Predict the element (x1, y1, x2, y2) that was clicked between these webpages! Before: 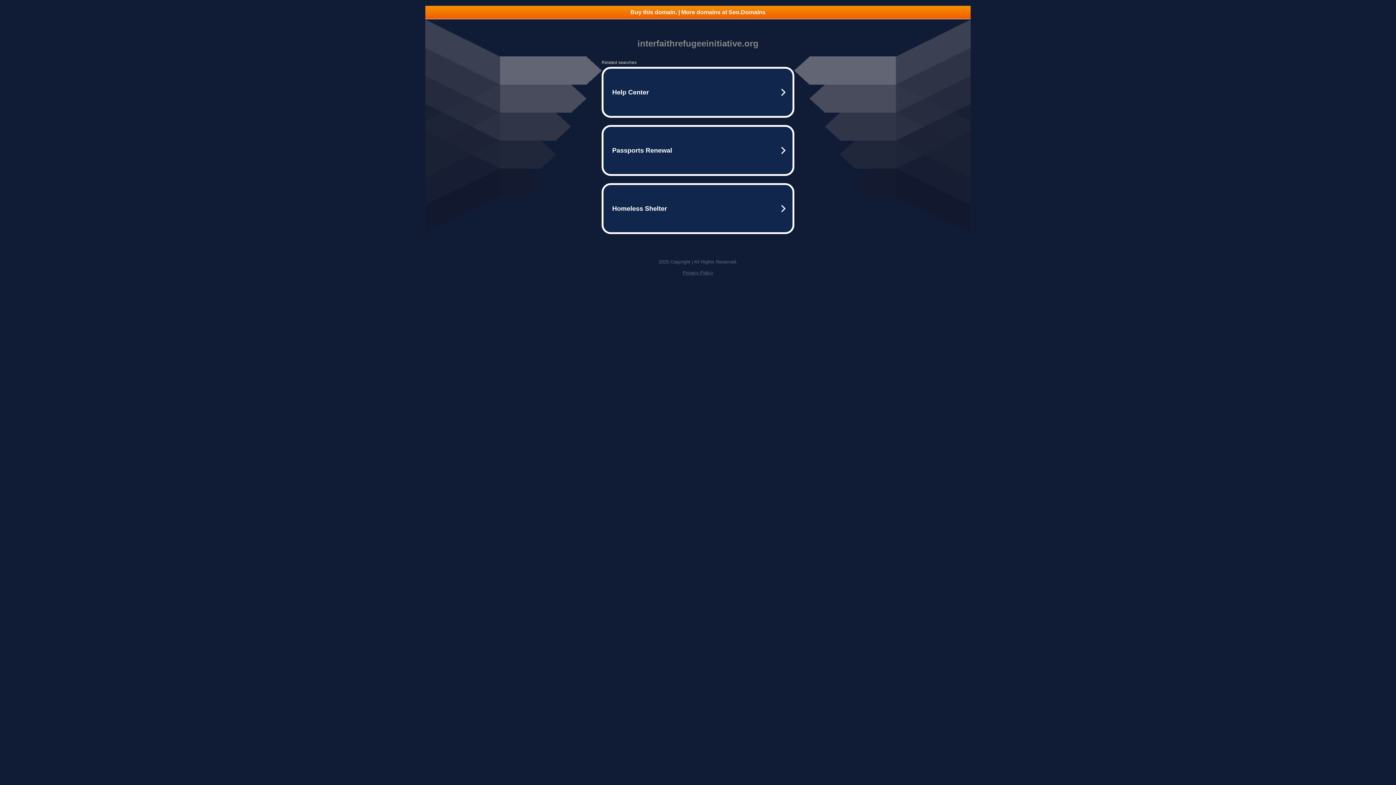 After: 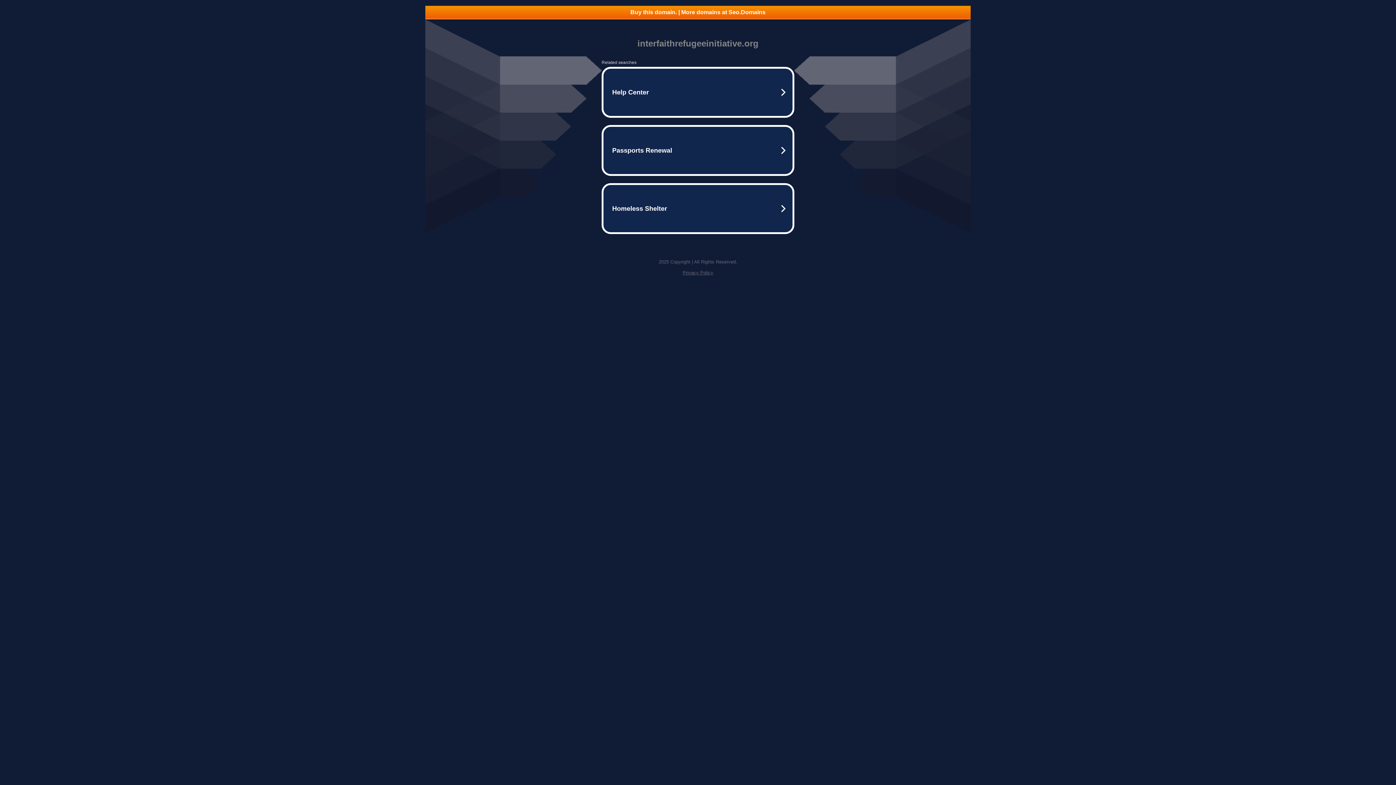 Action: label: Privacy Policy bbox: (682, 270, 713, 275)